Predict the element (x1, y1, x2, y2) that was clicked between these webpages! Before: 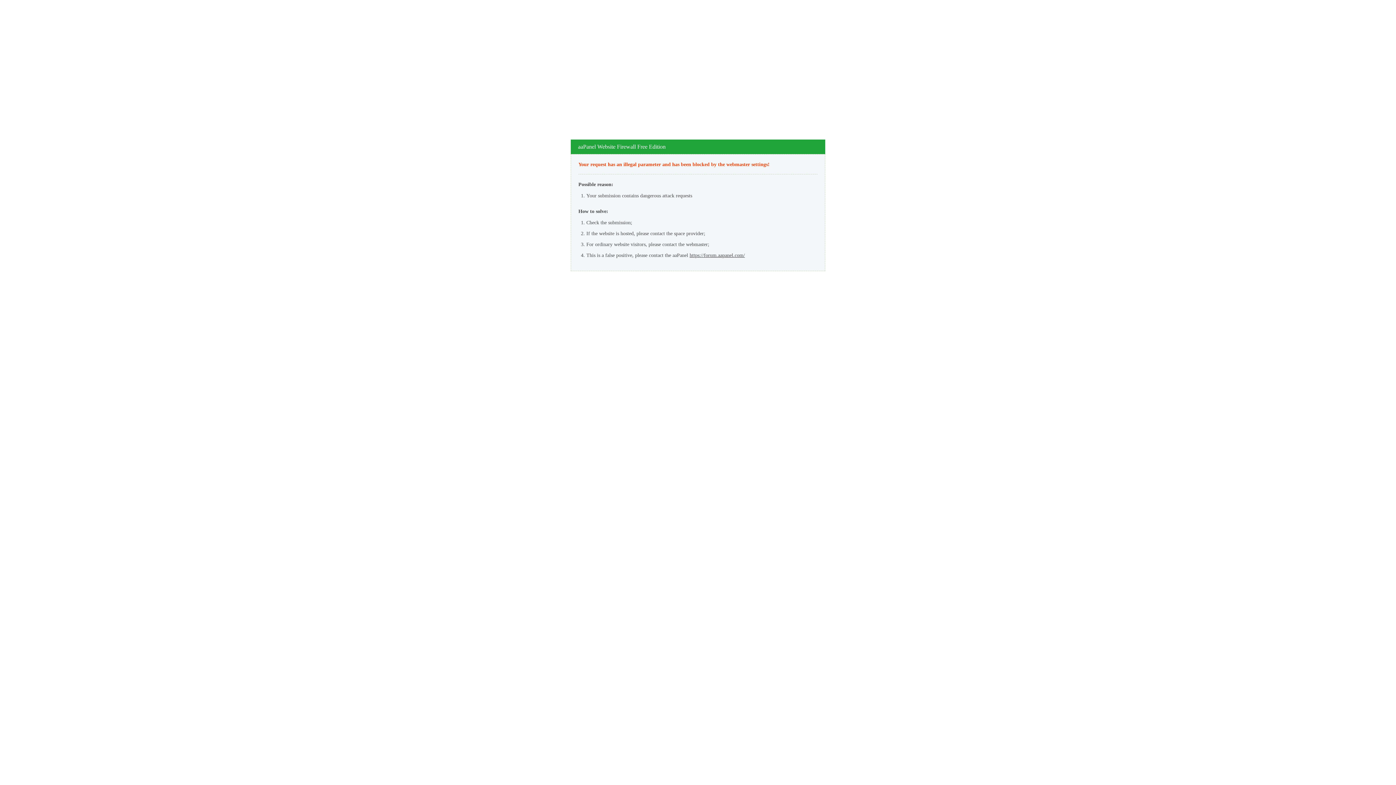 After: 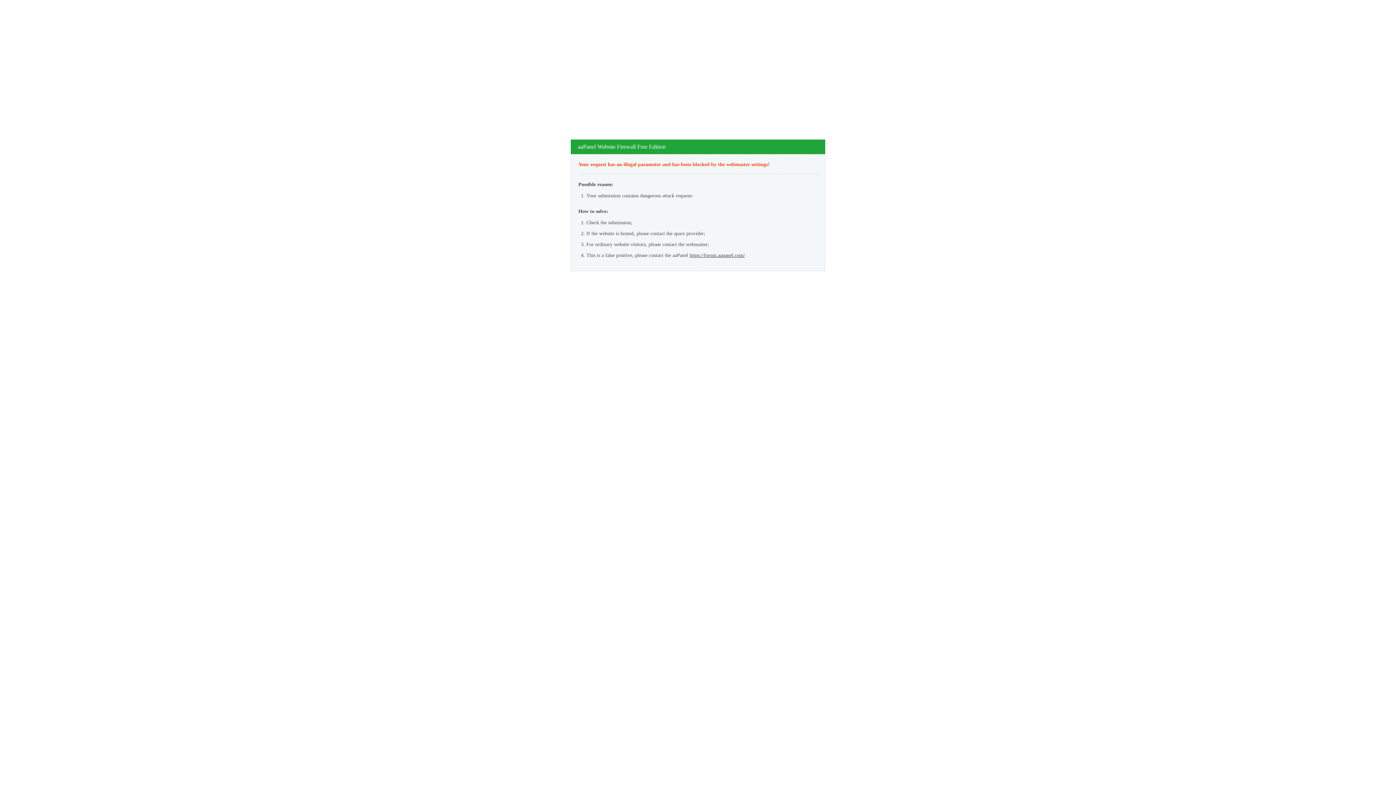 Action: bbox: (689, 252, 745, 258) label: https://forum.aapanel.com/